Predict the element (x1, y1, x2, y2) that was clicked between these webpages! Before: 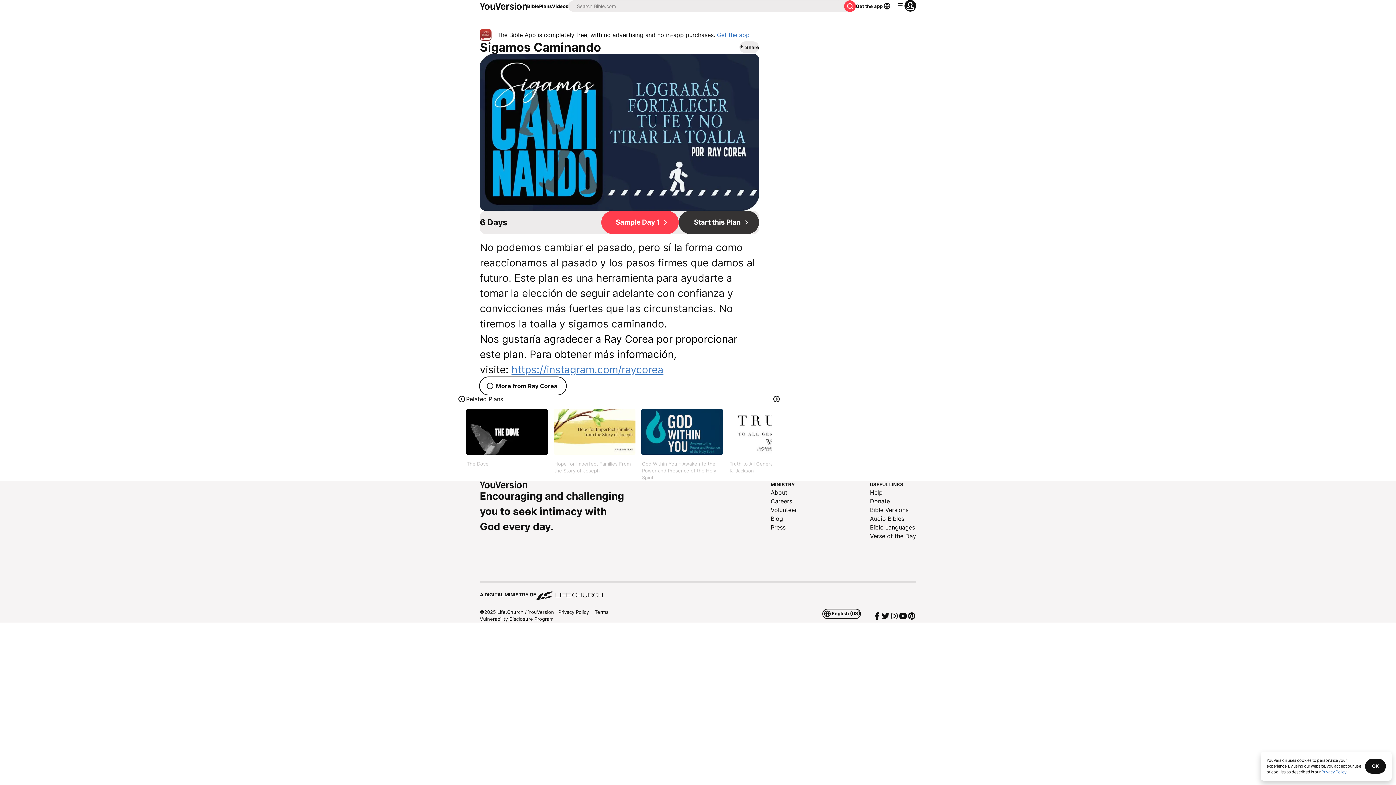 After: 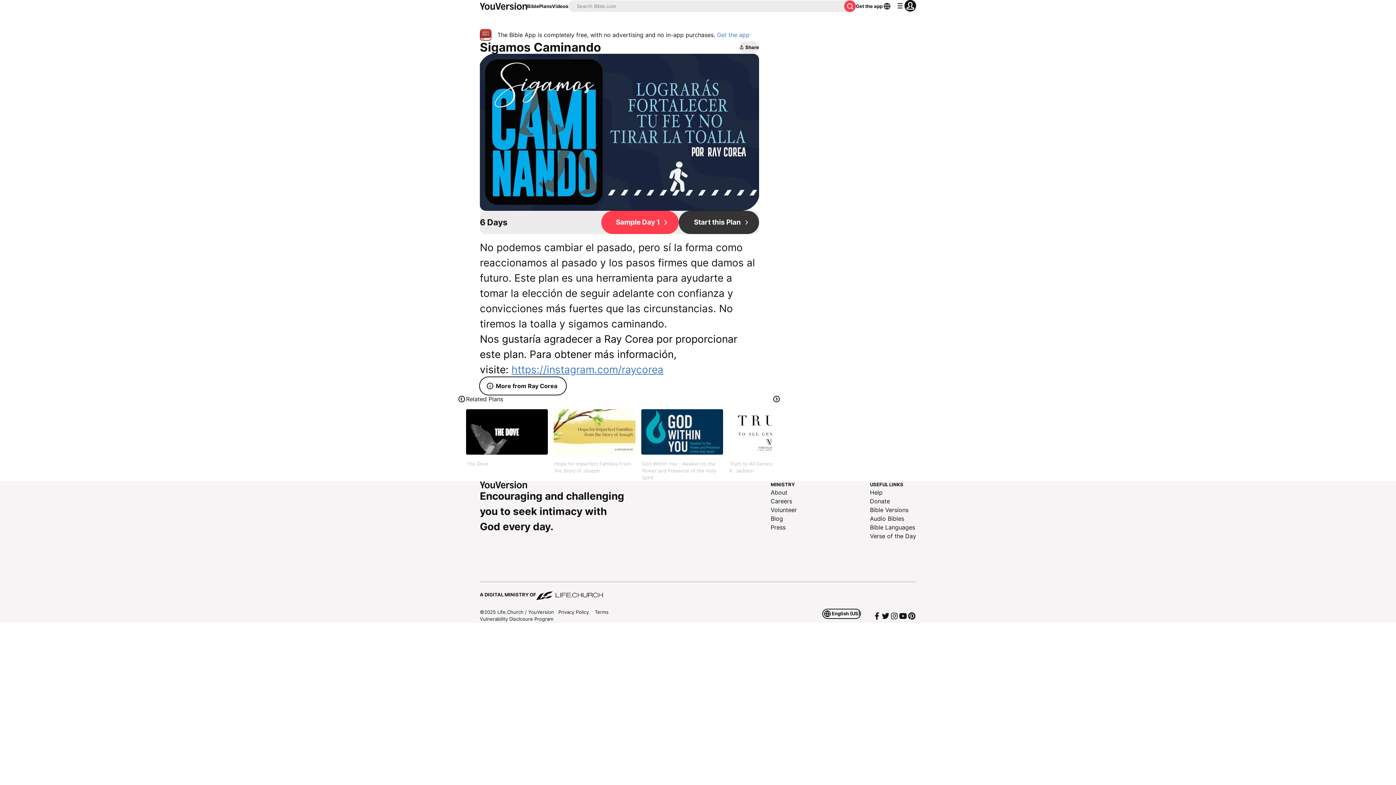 Action: label: OK bbox: (1365, 759, 1386, 774)